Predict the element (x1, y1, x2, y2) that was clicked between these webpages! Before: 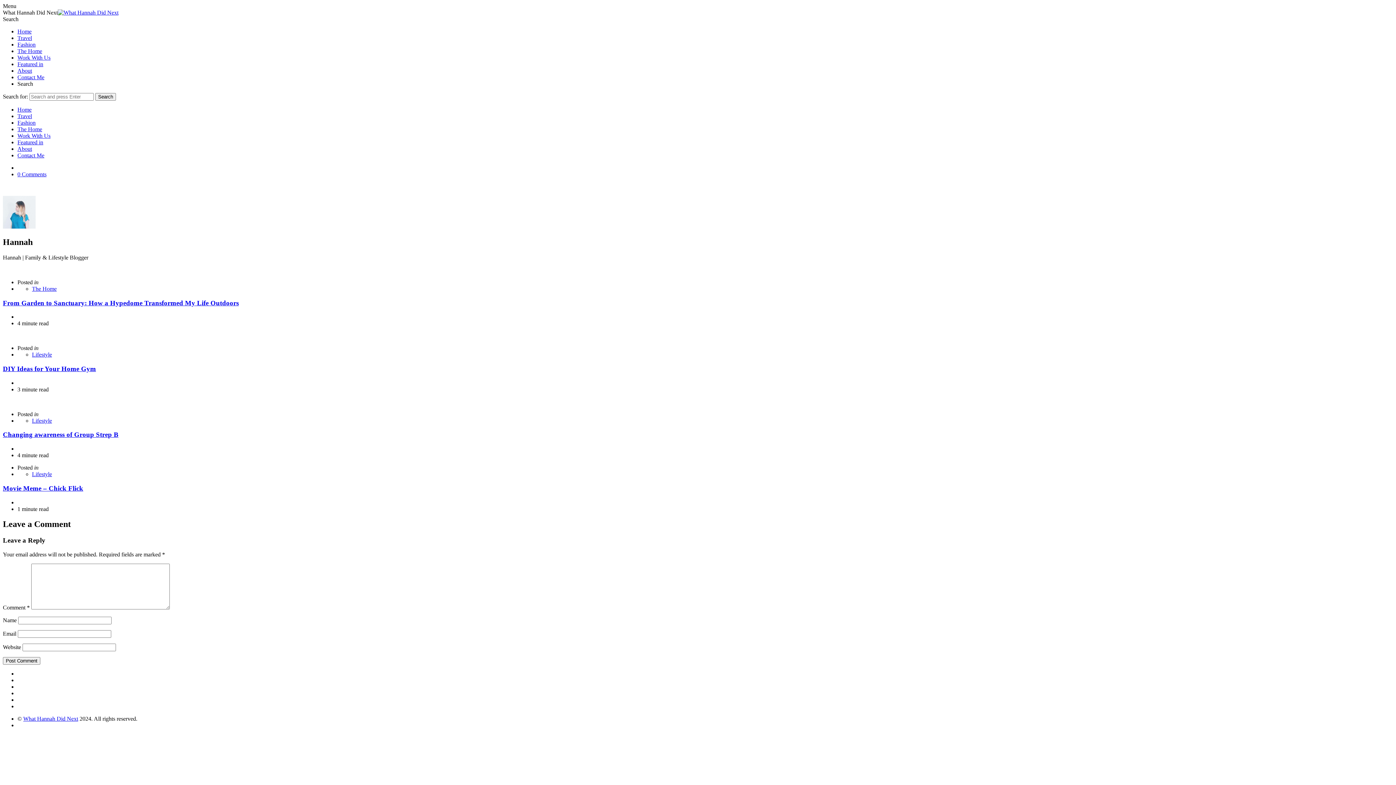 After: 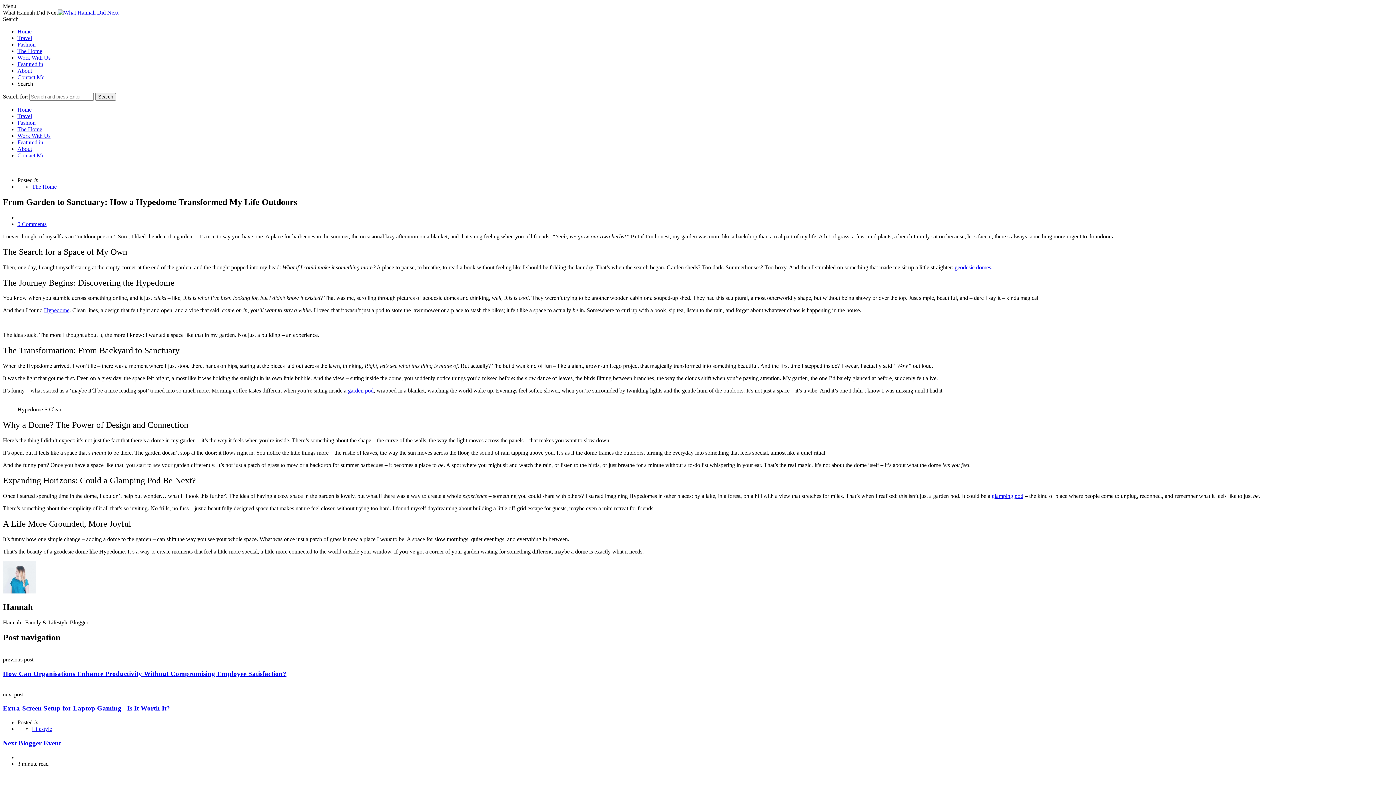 Action: label: From Garden to Sanctuary: How a Hypedome Transformed My Life Outdoors bbox: (2, 299, 238, 306)